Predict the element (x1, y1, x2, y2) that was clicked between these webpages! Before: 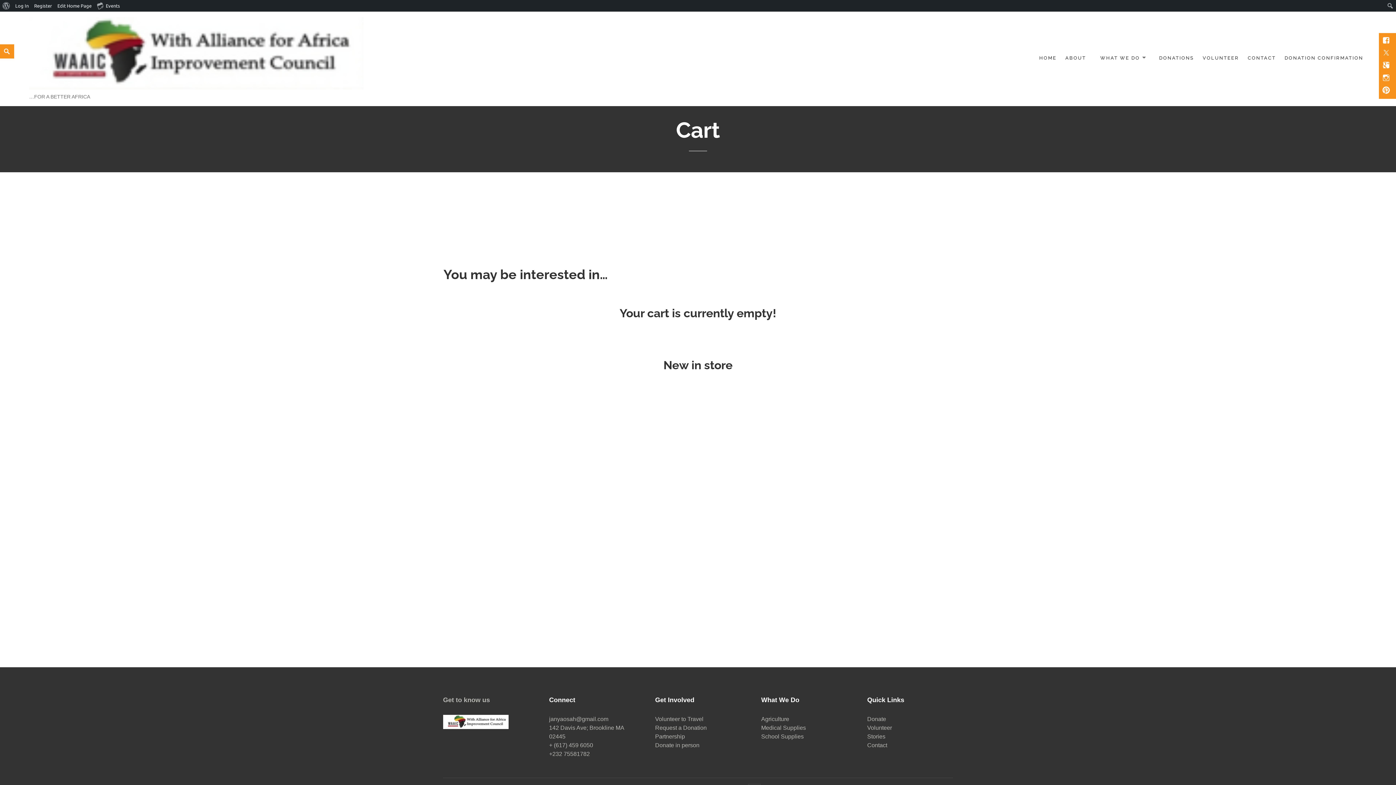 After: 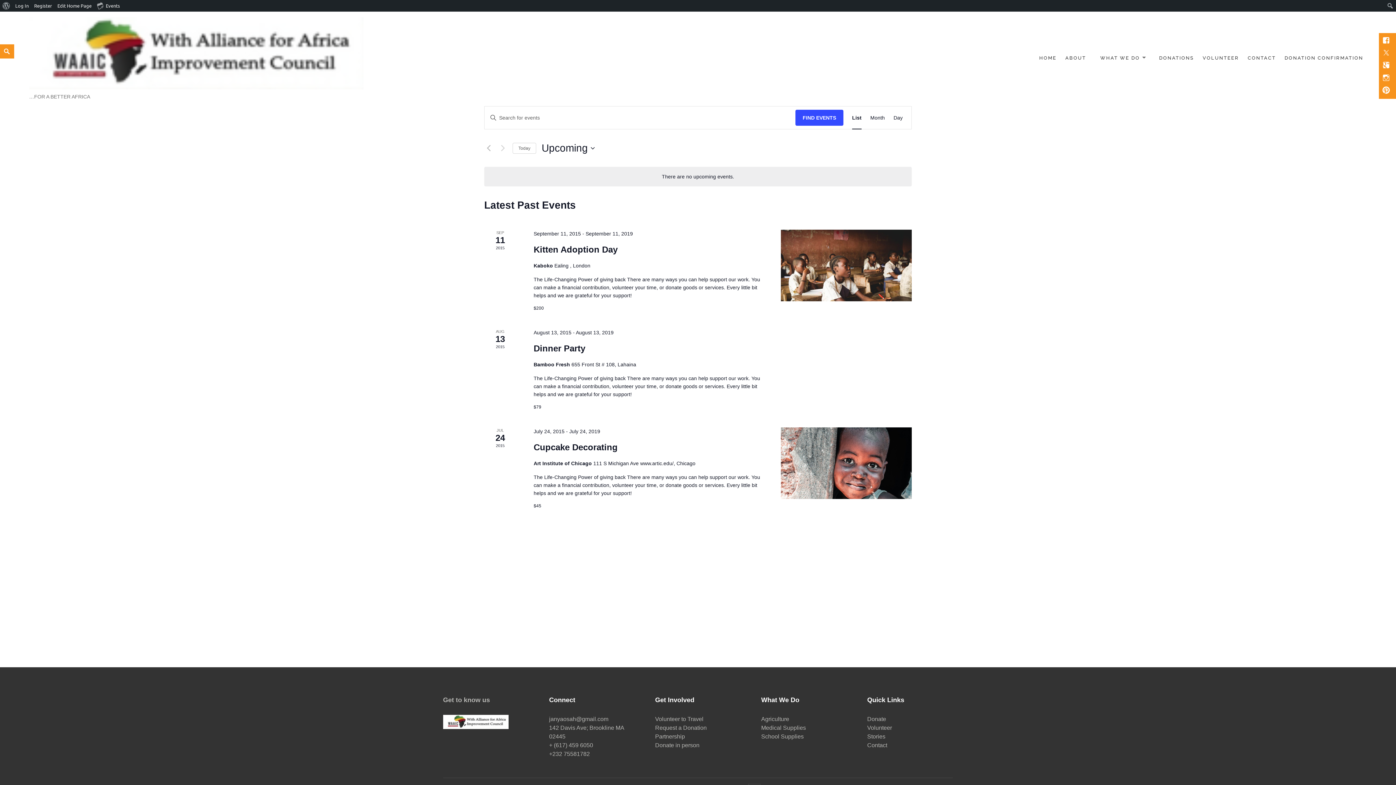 Action: bbox: (94, 0, 122, 11) label: Events